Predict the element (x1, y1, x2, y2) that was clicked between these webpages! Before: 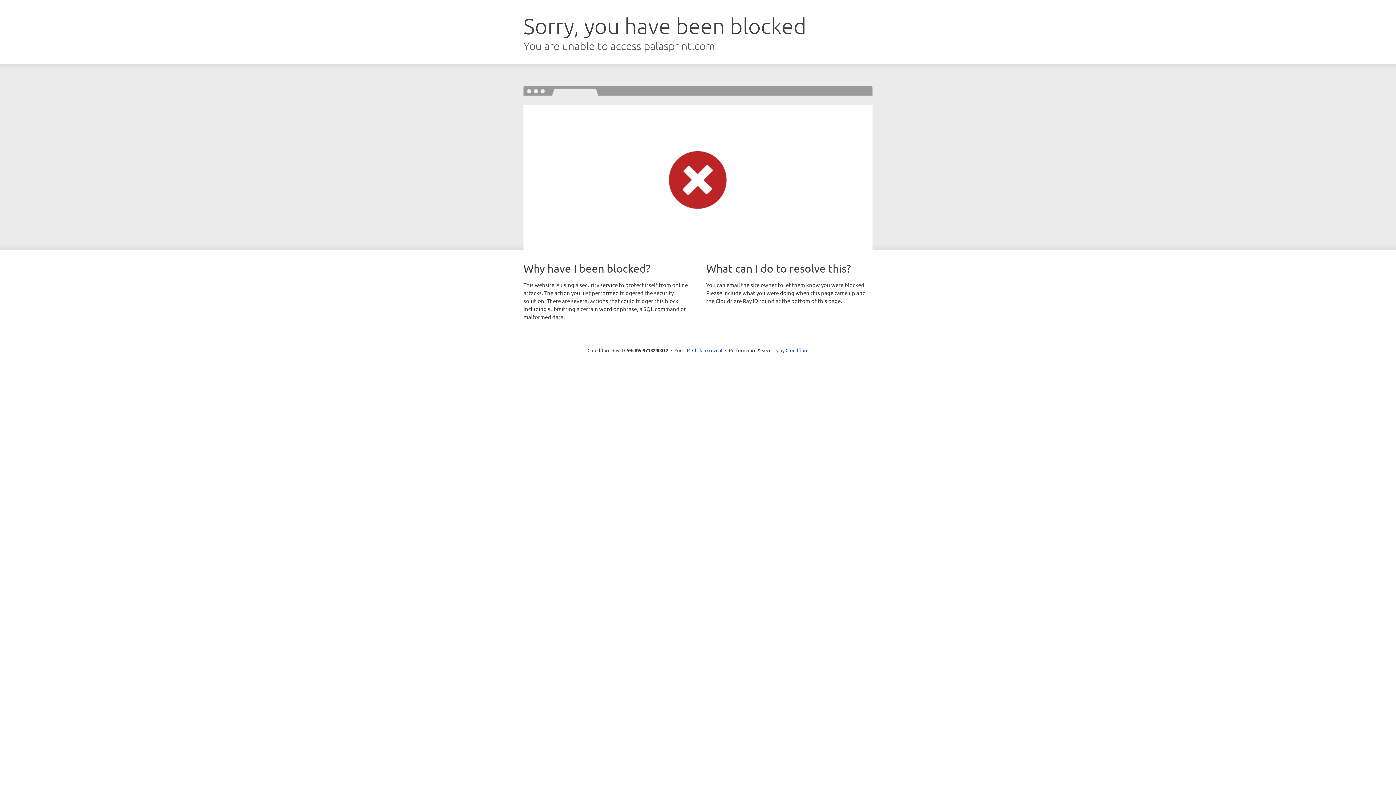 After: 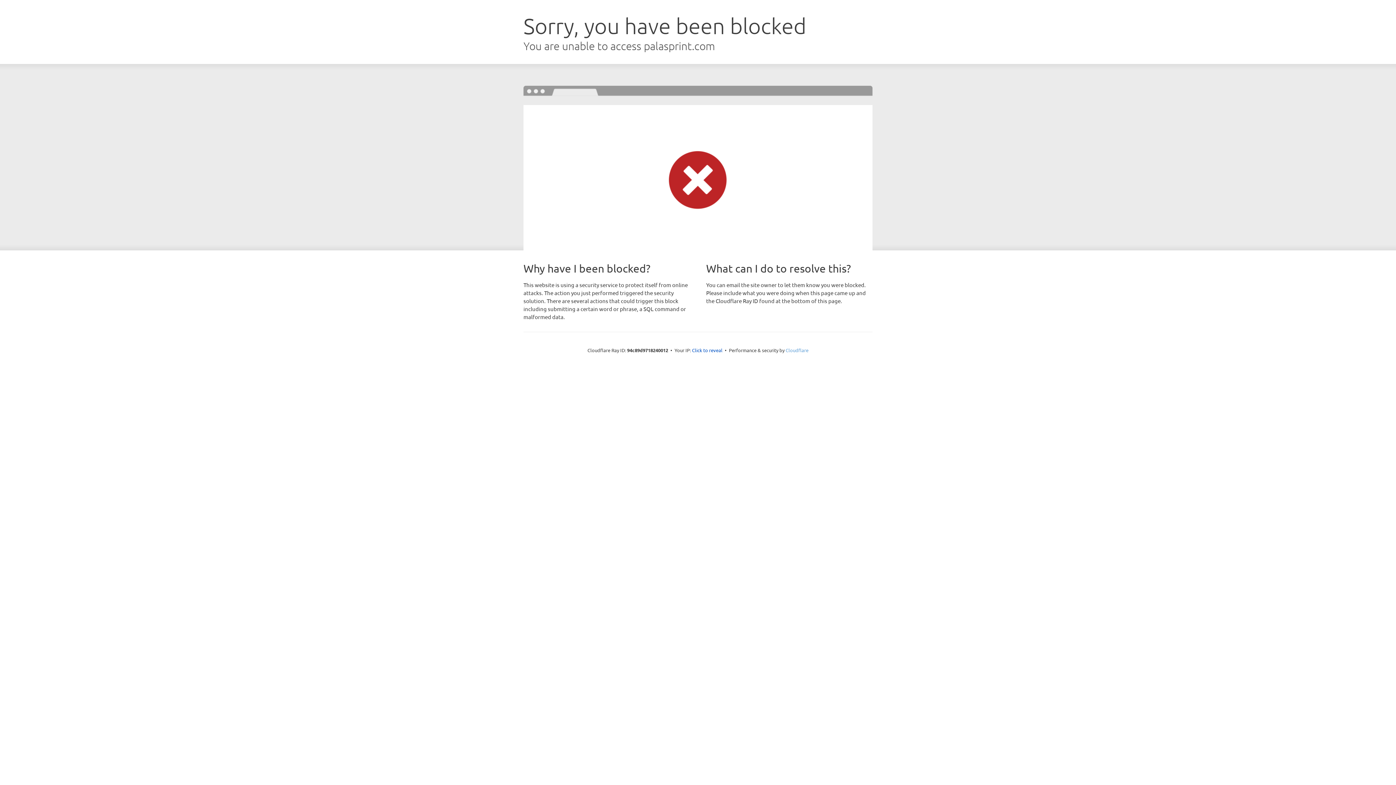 Action: bbox: (785, 347, 808, 353) label: Cloudflare